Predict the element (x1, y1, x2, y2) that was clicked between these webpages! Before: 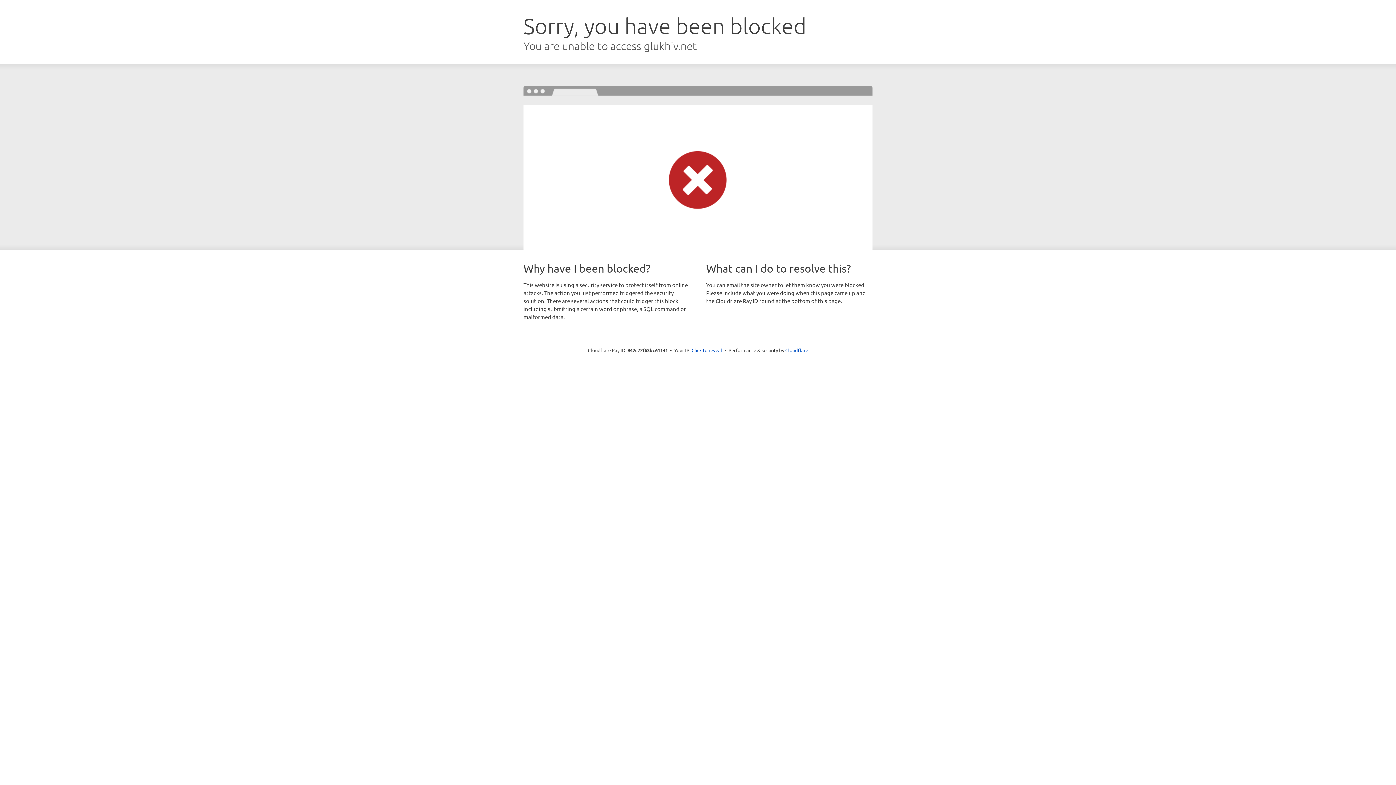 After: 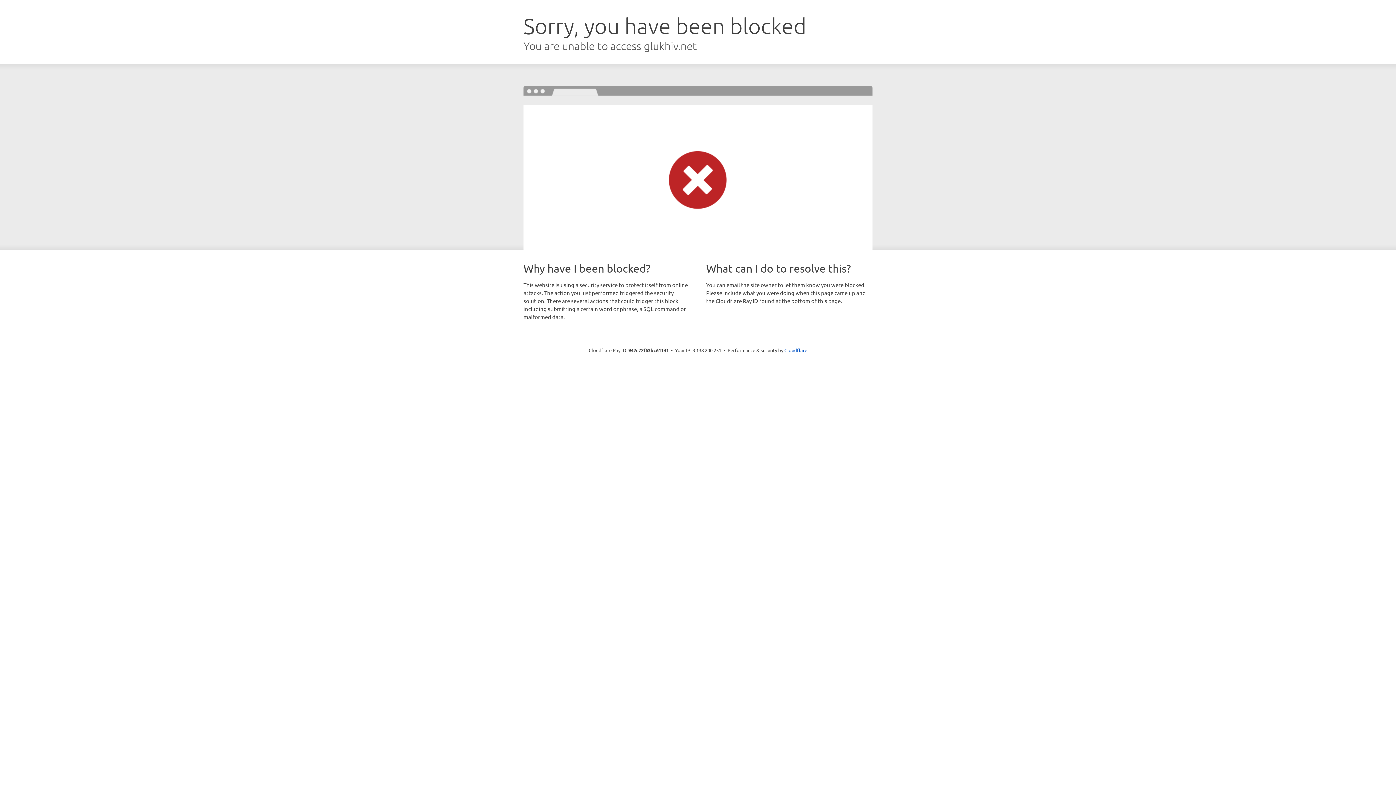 Action: label: Click to reveal bbox: (691, 346, 722, 353)